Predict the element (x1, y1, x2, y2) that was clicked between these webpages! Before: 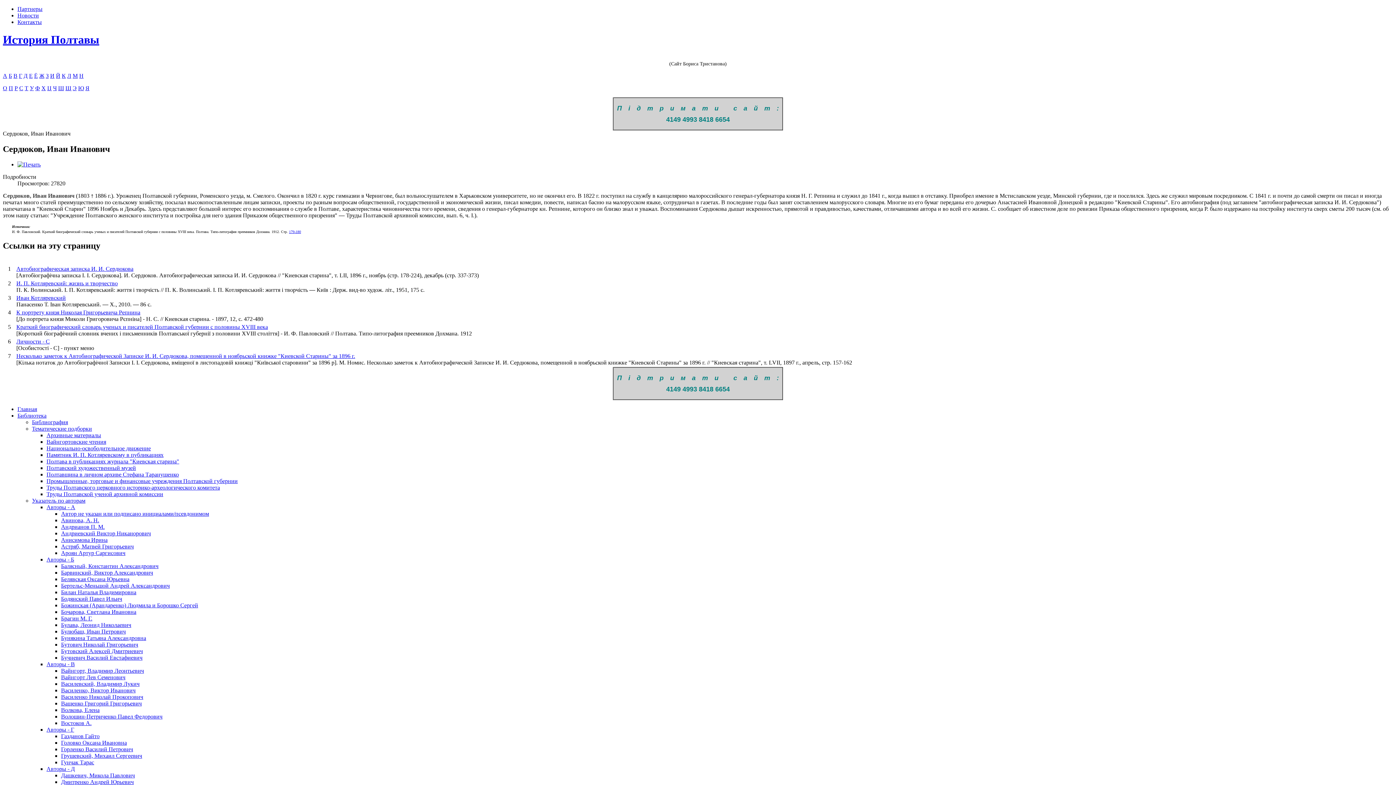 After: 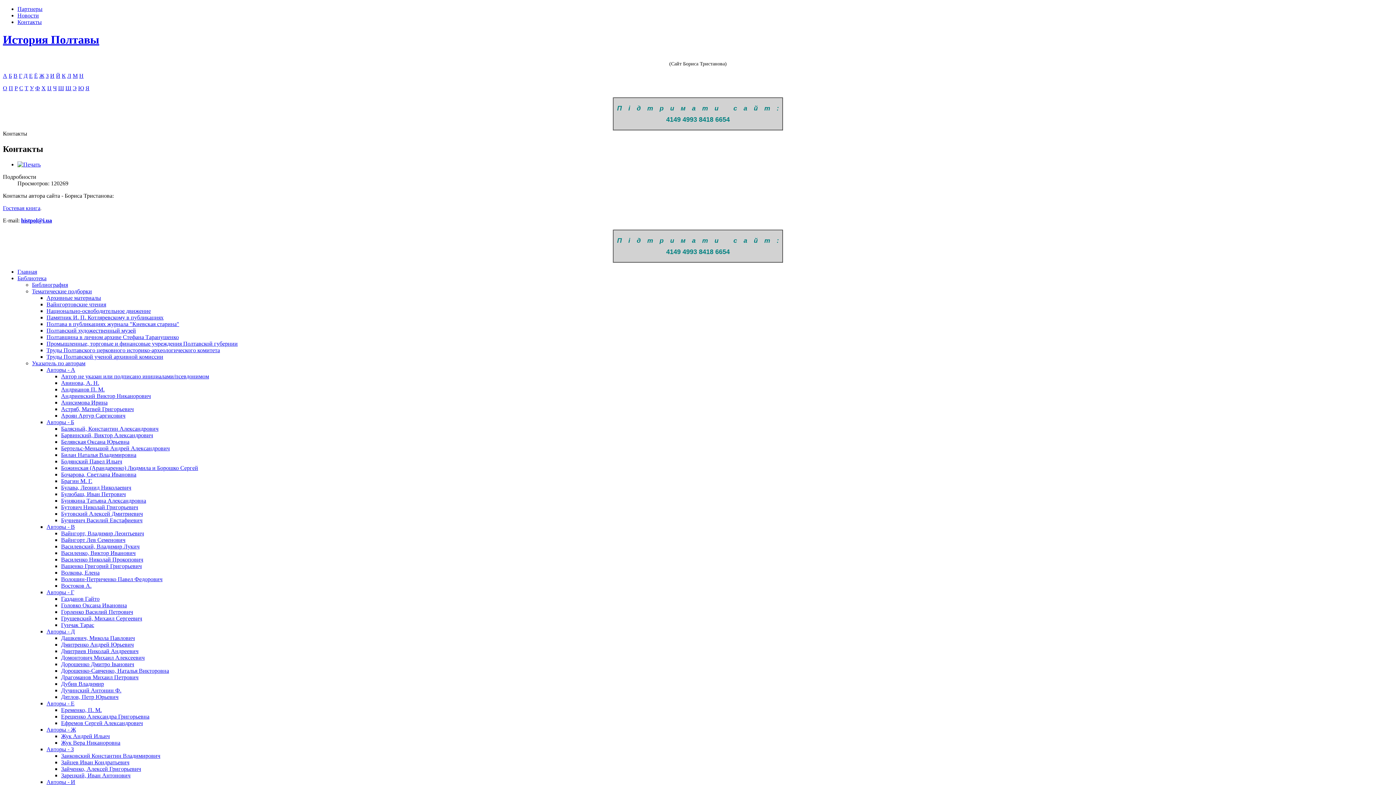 Action: label: Контакты bbox: (17, 18, 41, 25)